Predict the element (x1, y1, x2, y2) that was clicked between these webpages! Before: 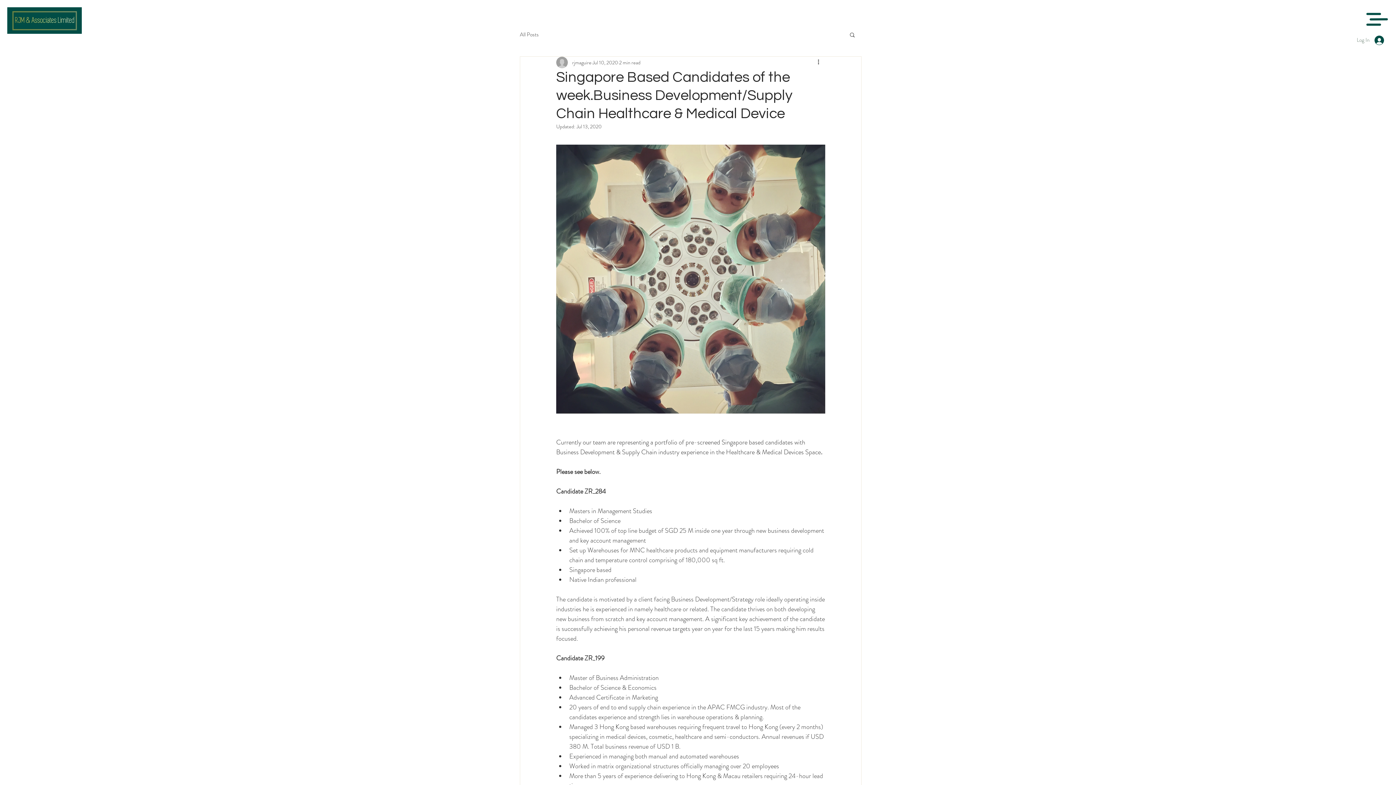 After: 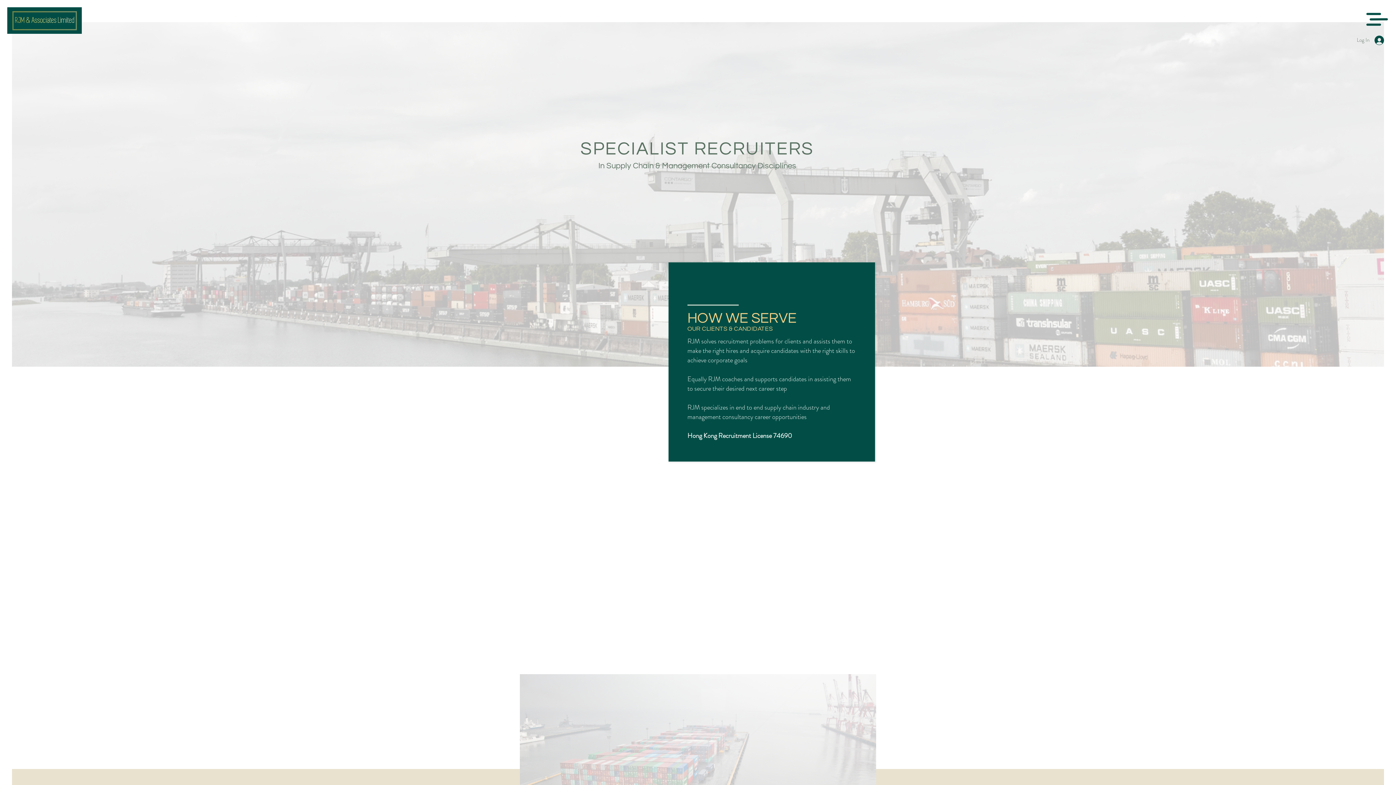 Action: bbox: (7, 7, 81, 33)